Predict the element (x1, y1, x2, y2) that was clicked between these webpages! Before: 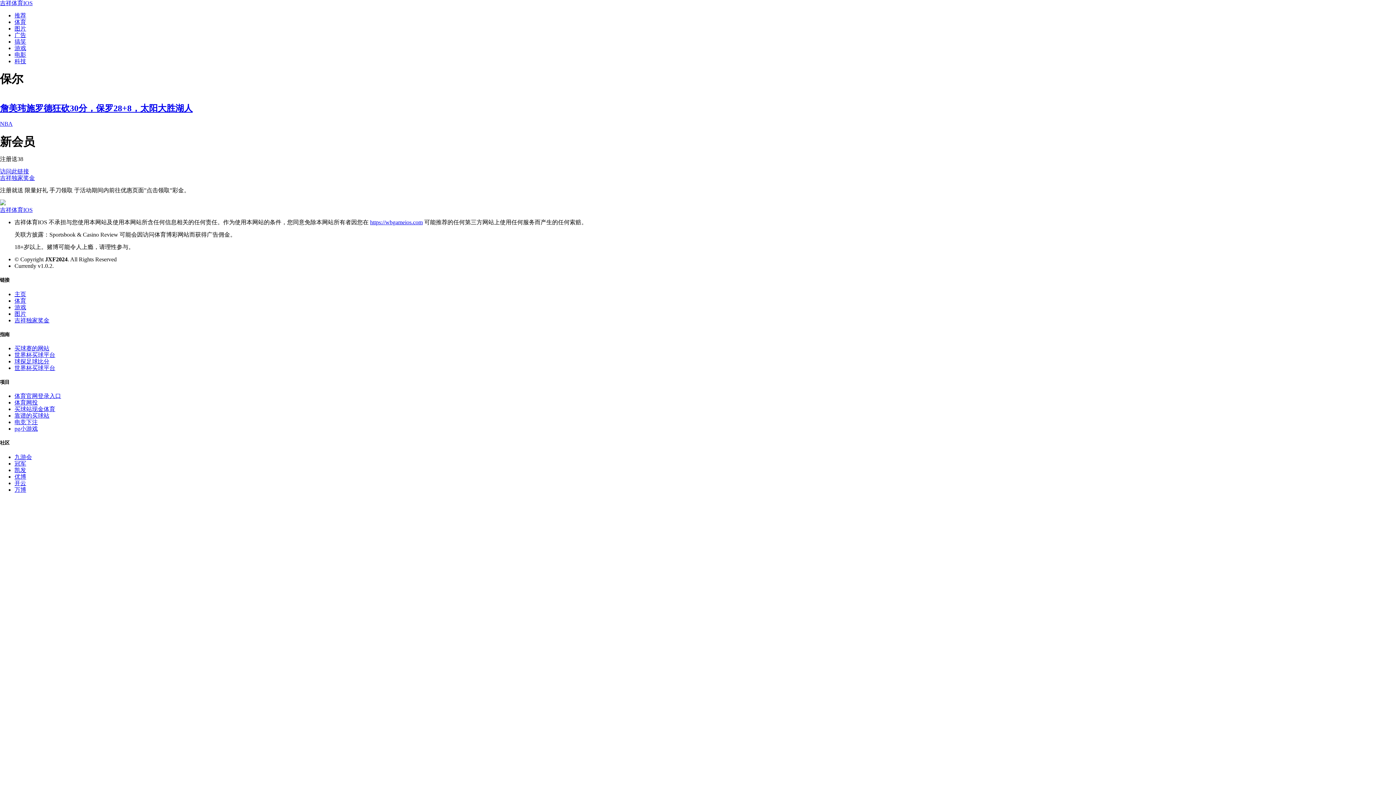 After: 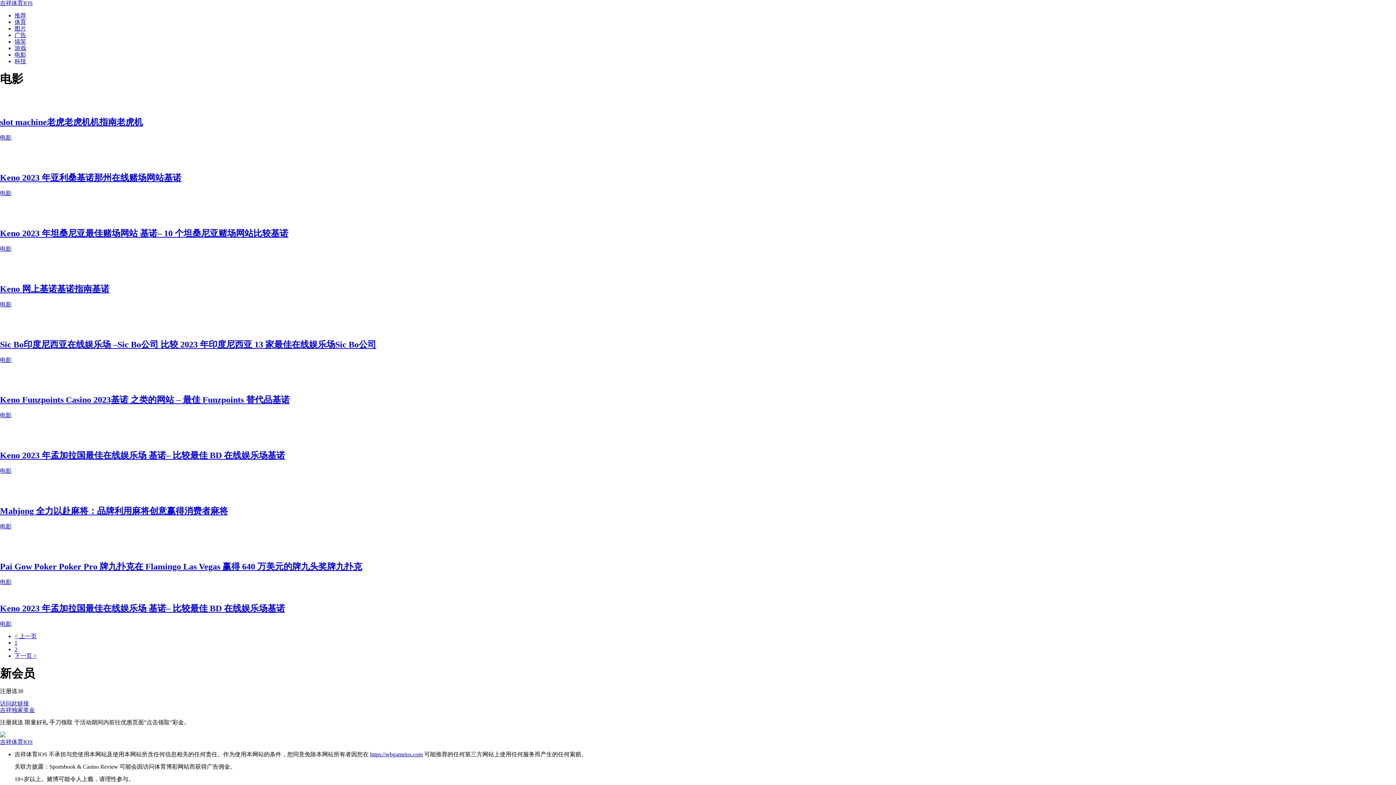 Action: bbox: (14, 51, 26, 57) label: 电影